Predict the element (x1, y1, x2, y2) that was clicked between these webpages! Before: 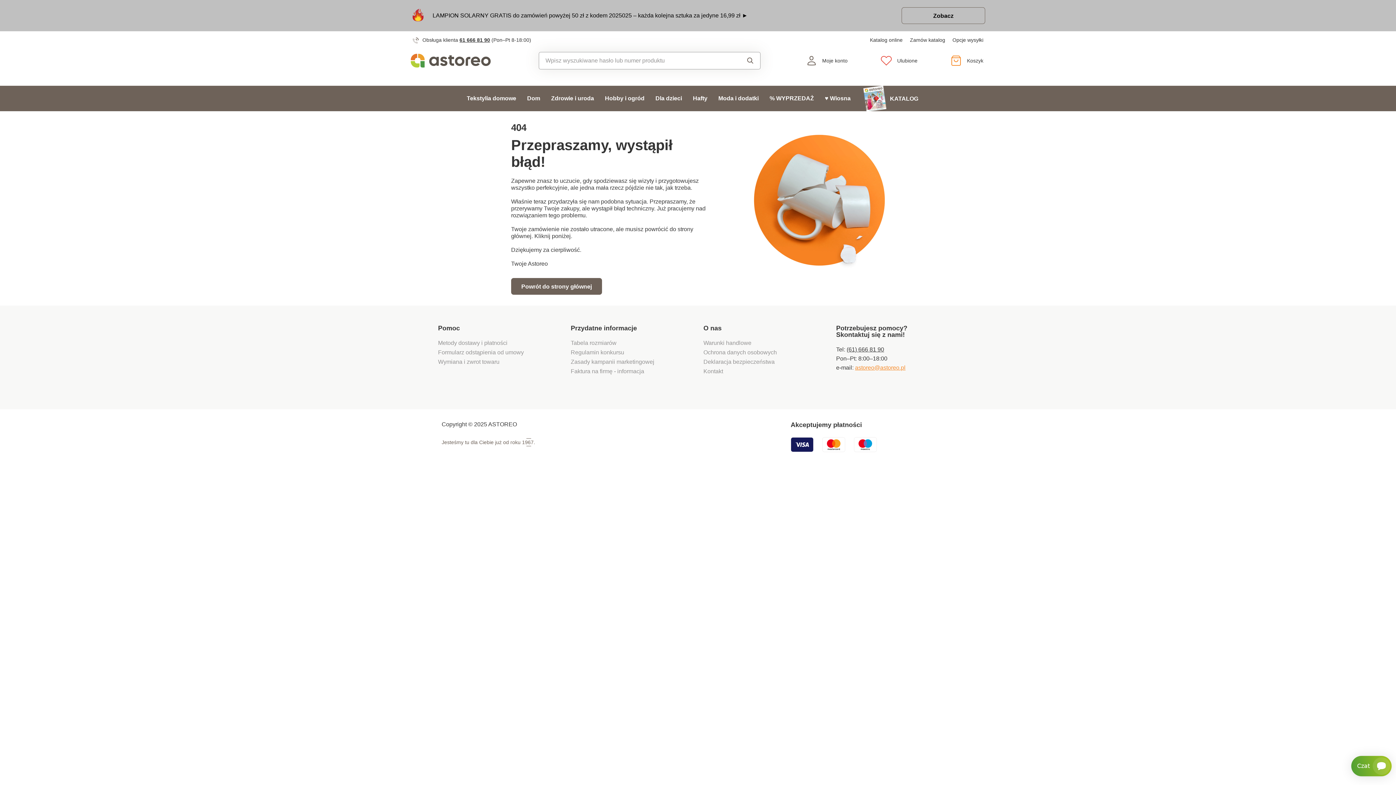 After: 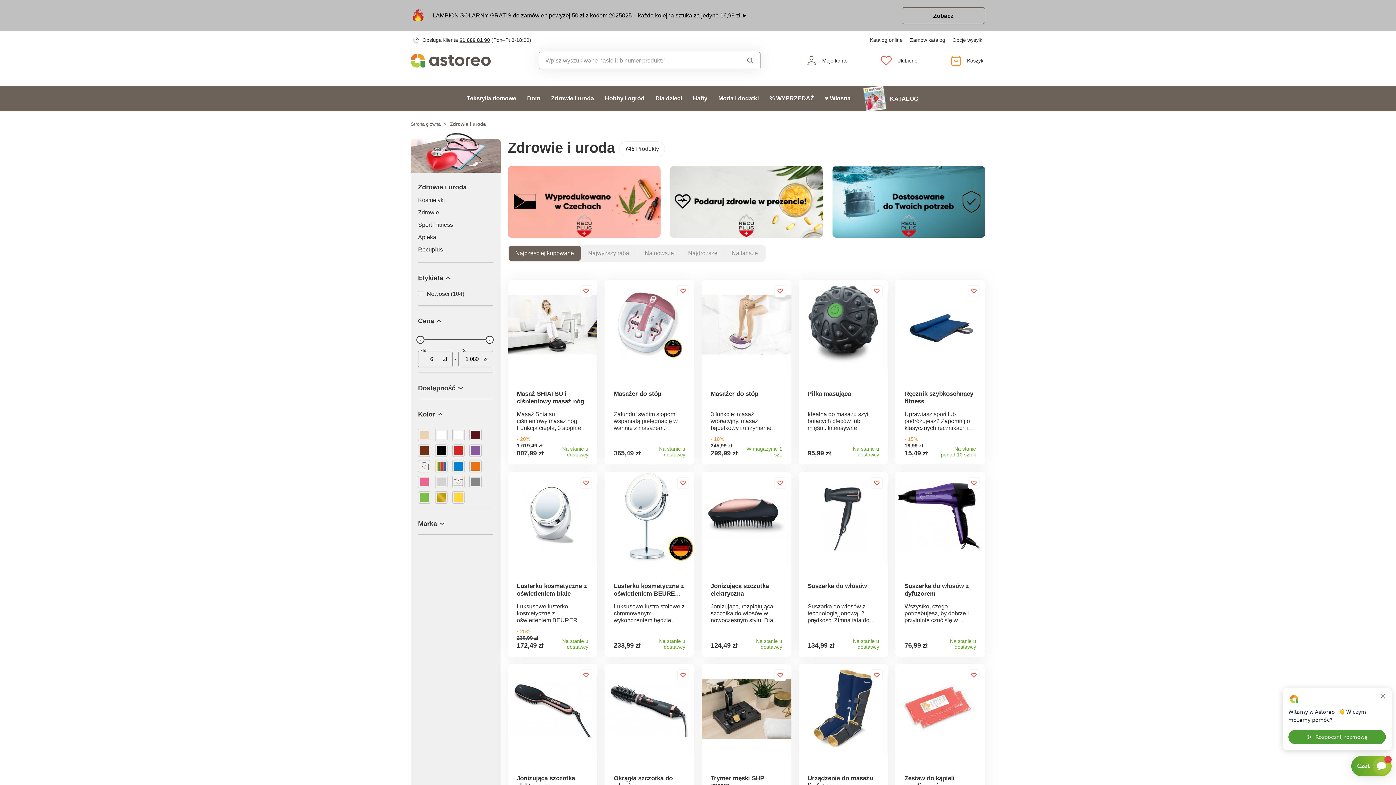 Action: bbox: (551, 85, 594, 111) label: Zdrowie i uroda